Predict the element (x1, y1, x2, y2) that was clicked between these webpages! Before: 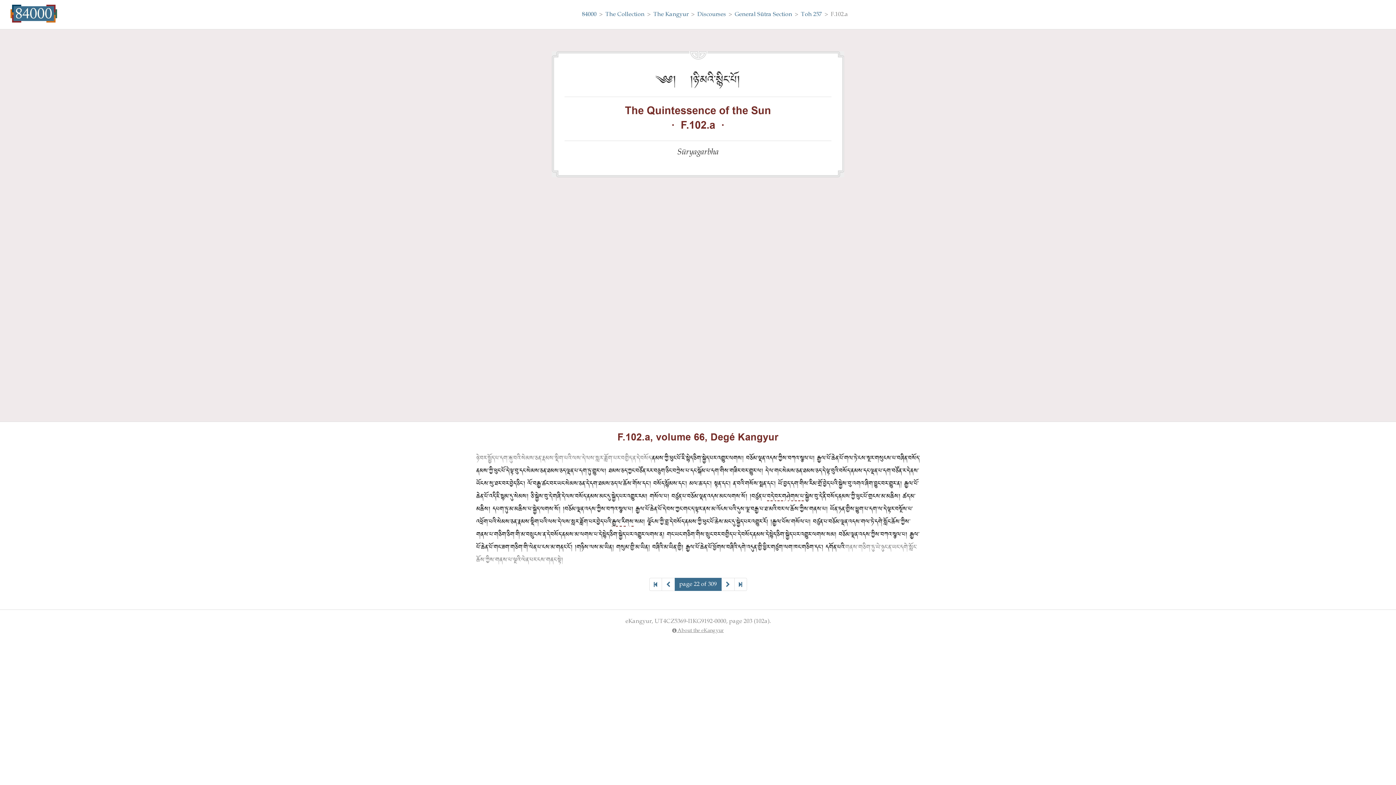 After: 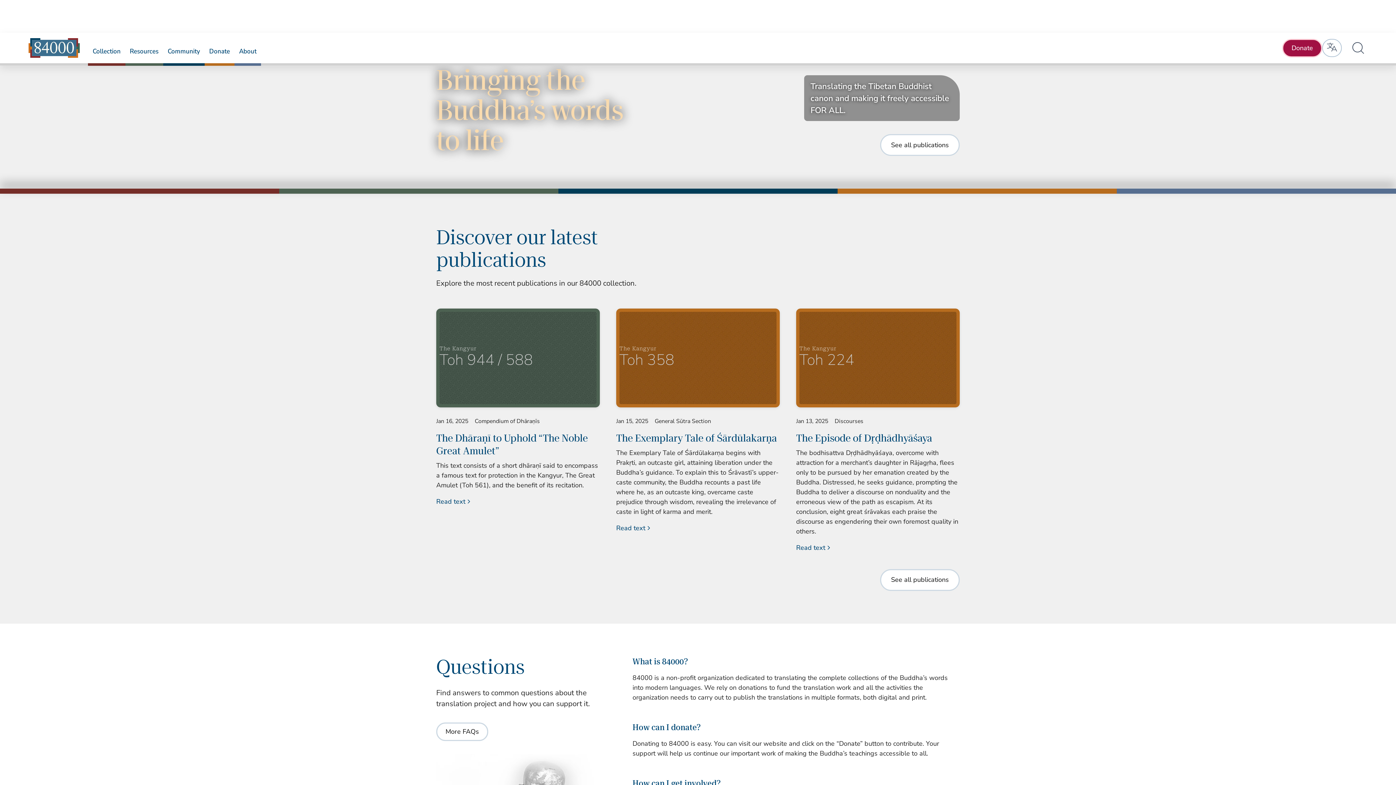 Action: label: 84000 bbox: (582, 11, 596, 17)